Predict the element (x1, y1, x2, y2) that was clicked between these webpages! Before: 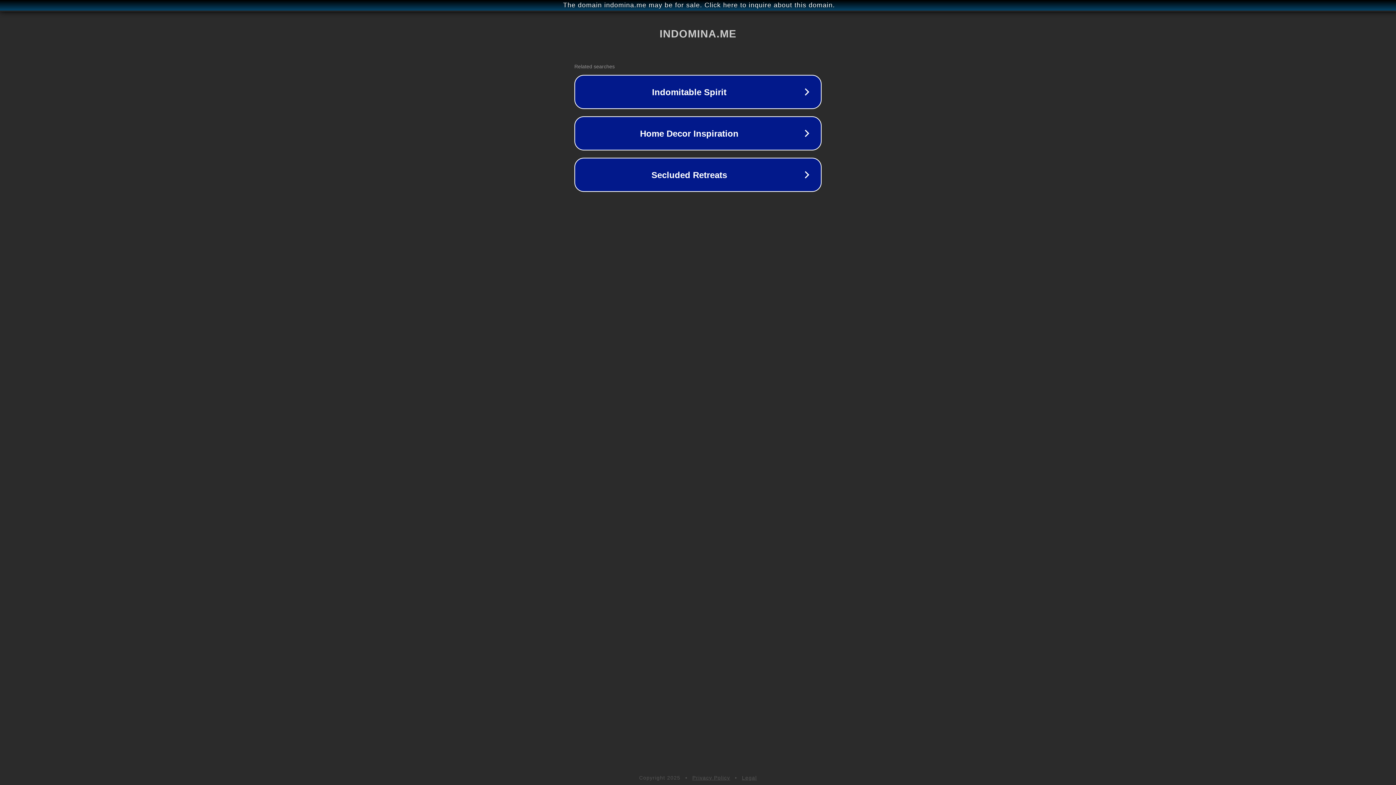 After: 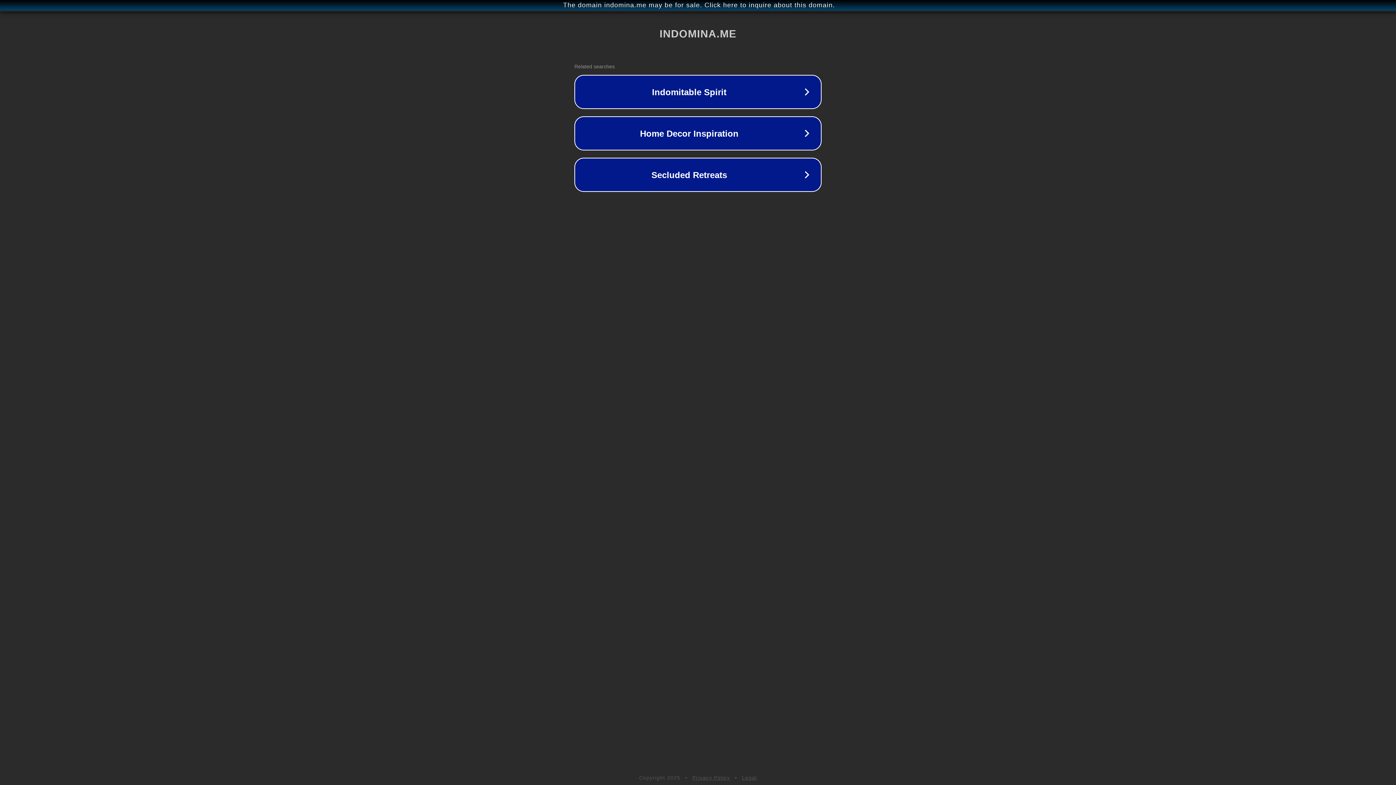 Action: label: Privacy Policy bbox: (692, 775, 730, 781)